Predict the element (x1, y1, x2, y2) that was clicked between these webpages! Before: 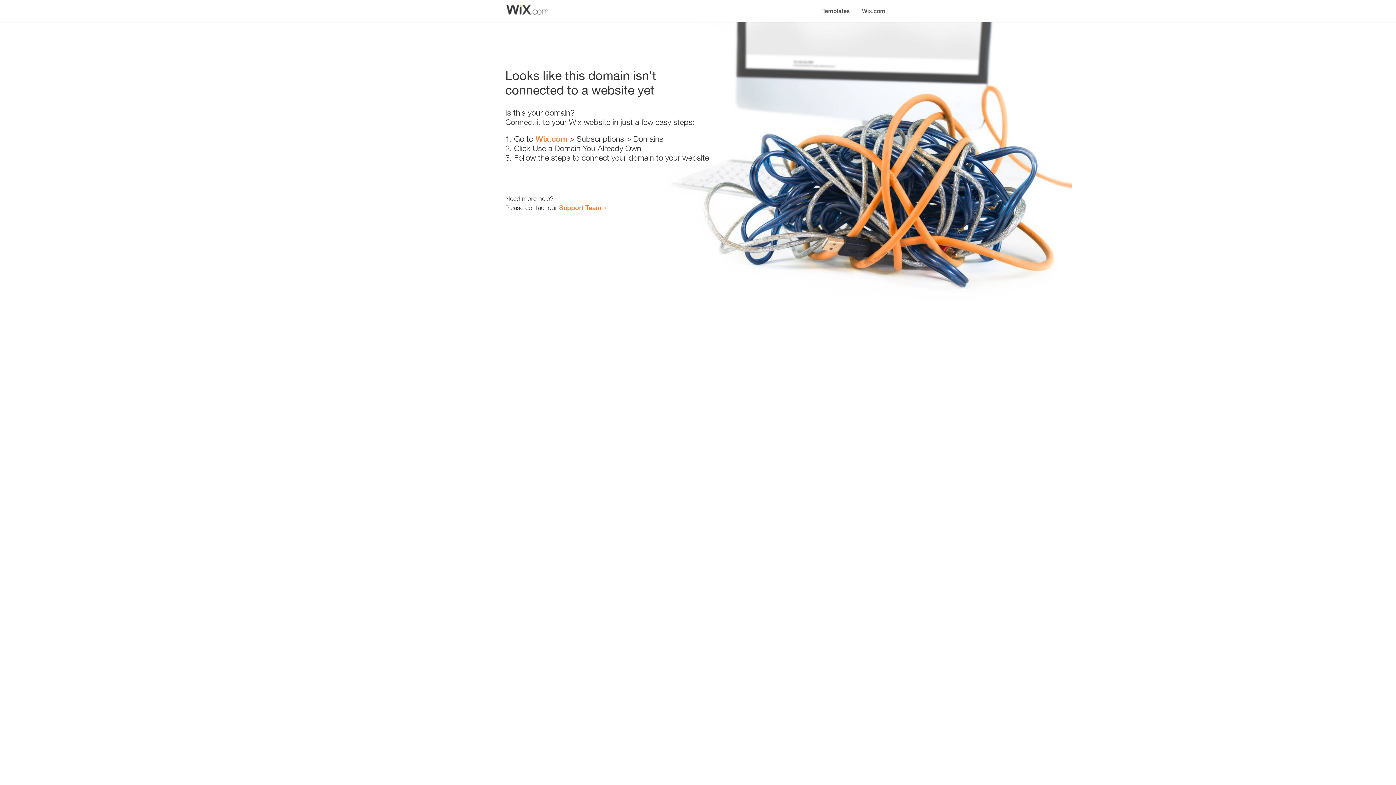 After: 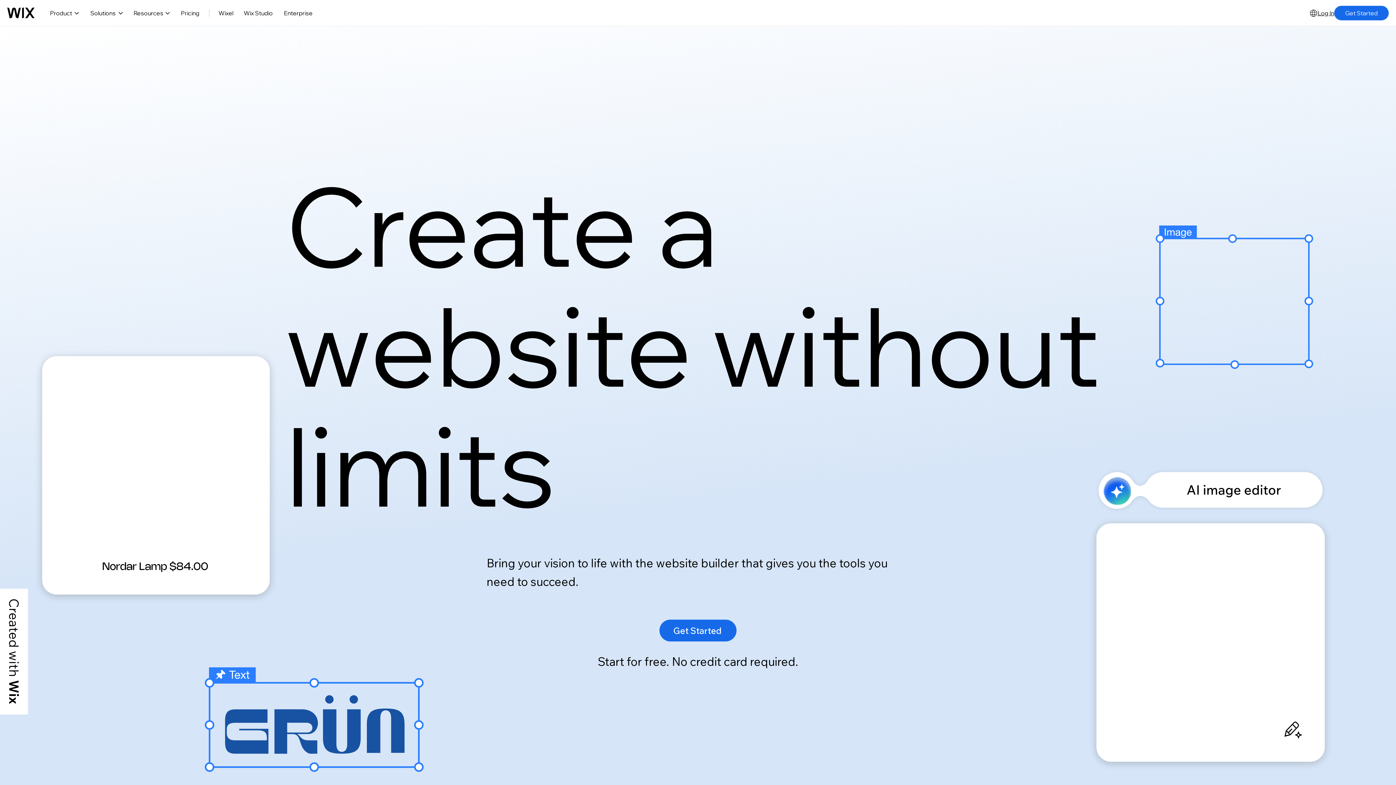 Action: bbox: (535, 134, 567, 143) label: Wix.com